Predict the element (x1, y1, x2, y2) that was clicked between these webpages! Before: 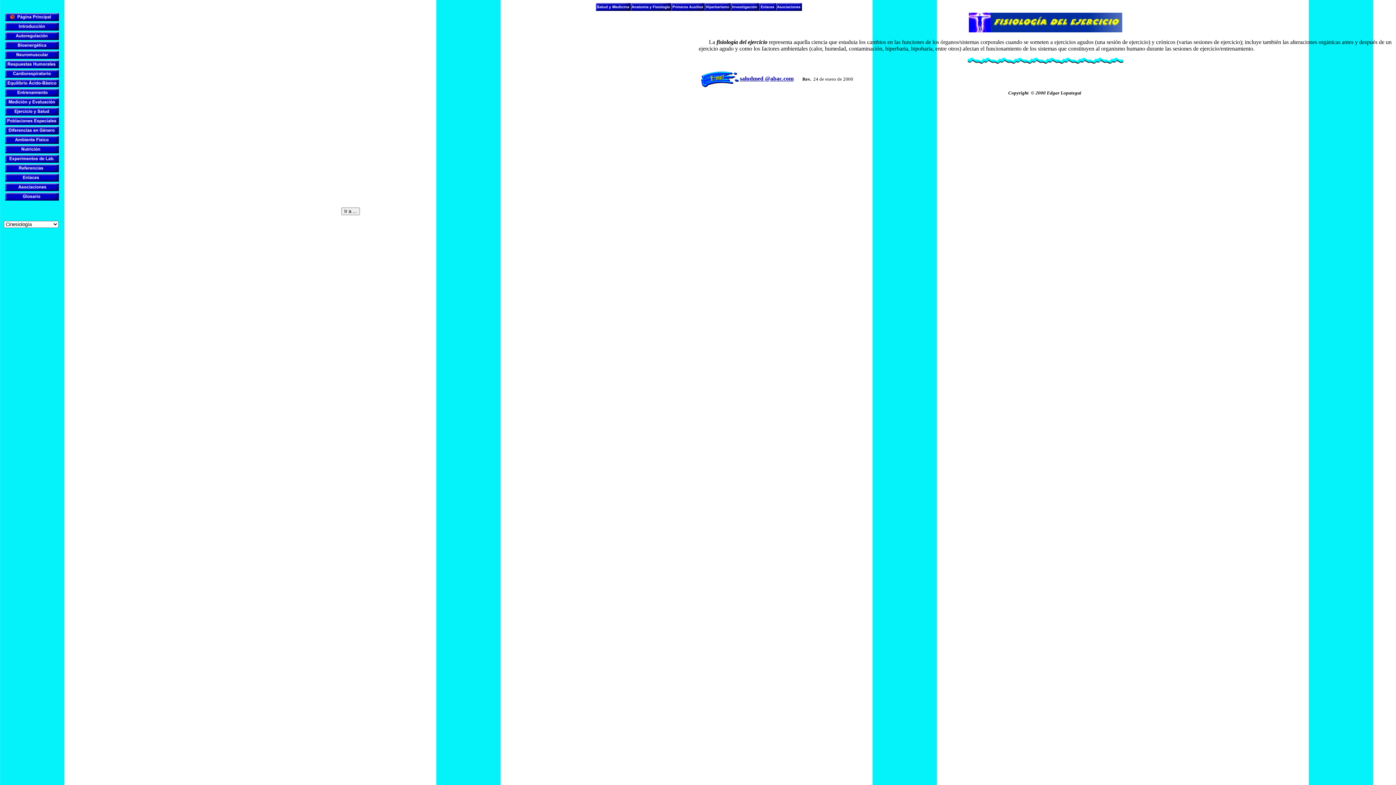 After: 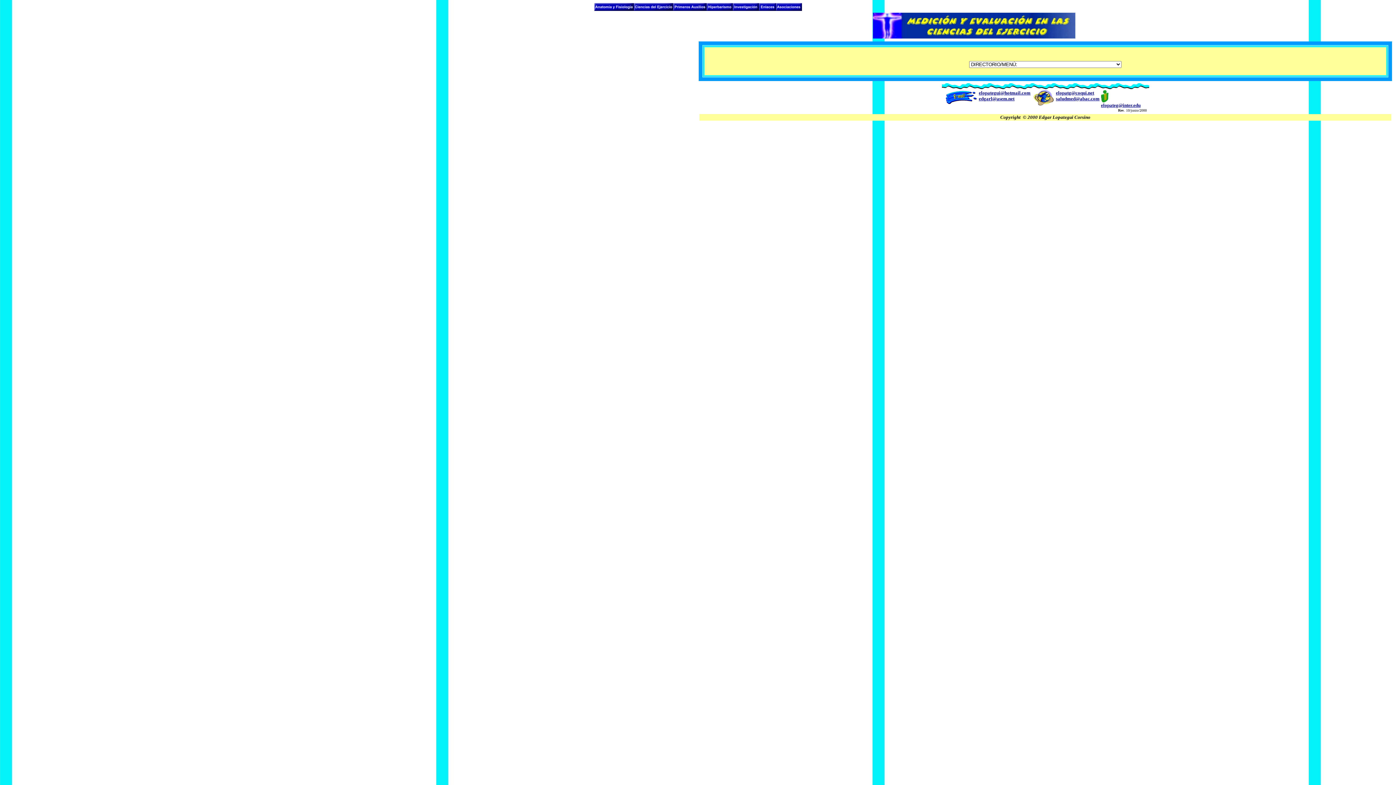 Action: bbox: (5, 101, 58, 107)